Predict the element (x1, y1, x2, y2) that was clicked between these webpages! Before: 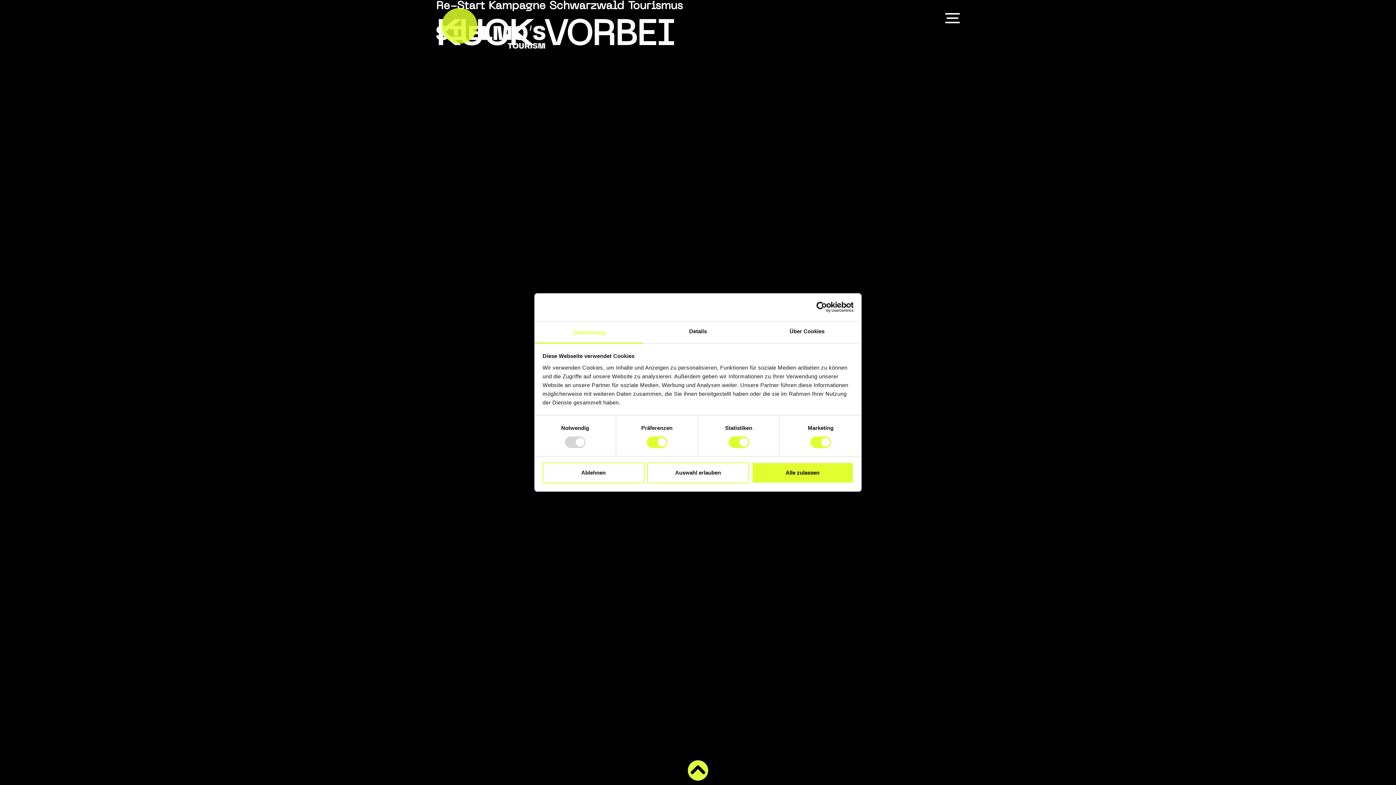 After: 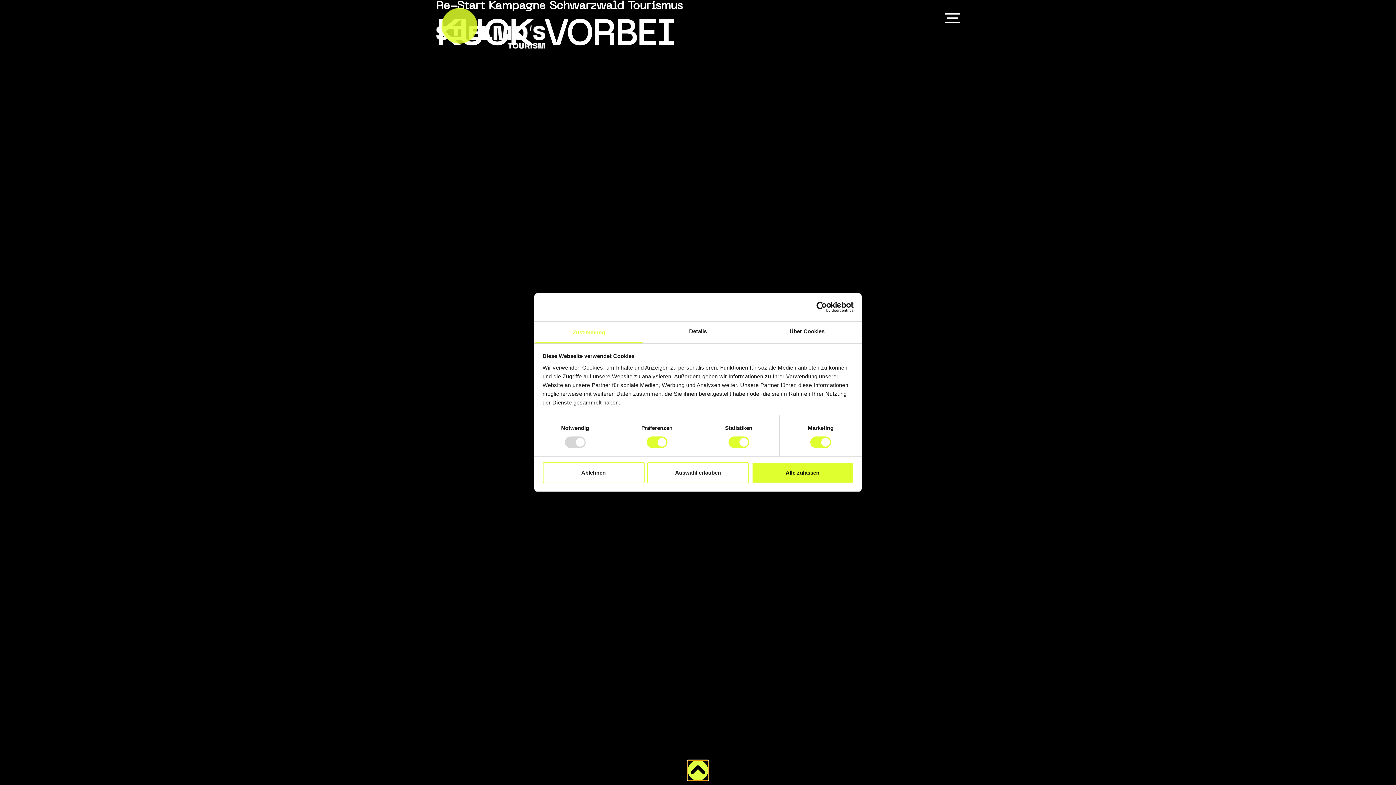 Action: bbox: (688, 760, 708, 781)